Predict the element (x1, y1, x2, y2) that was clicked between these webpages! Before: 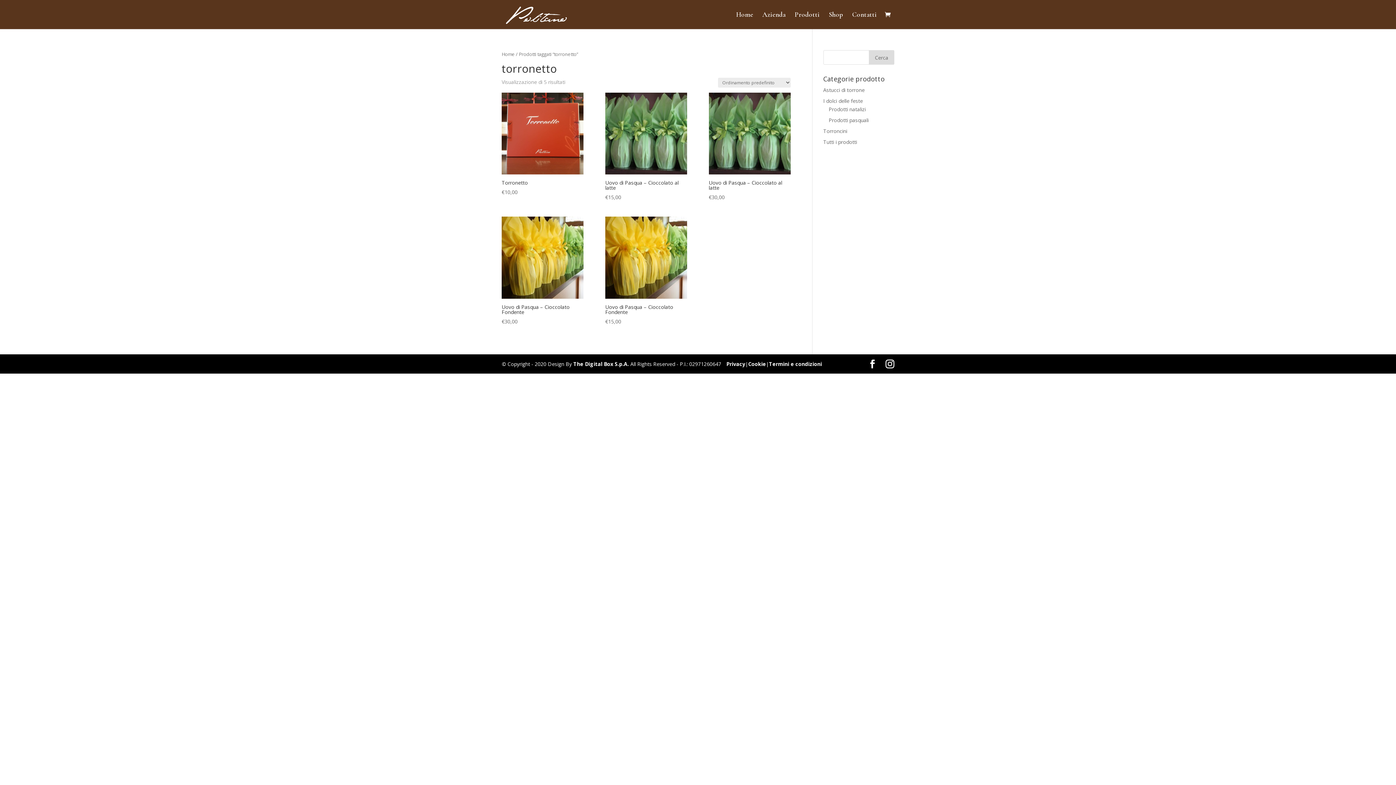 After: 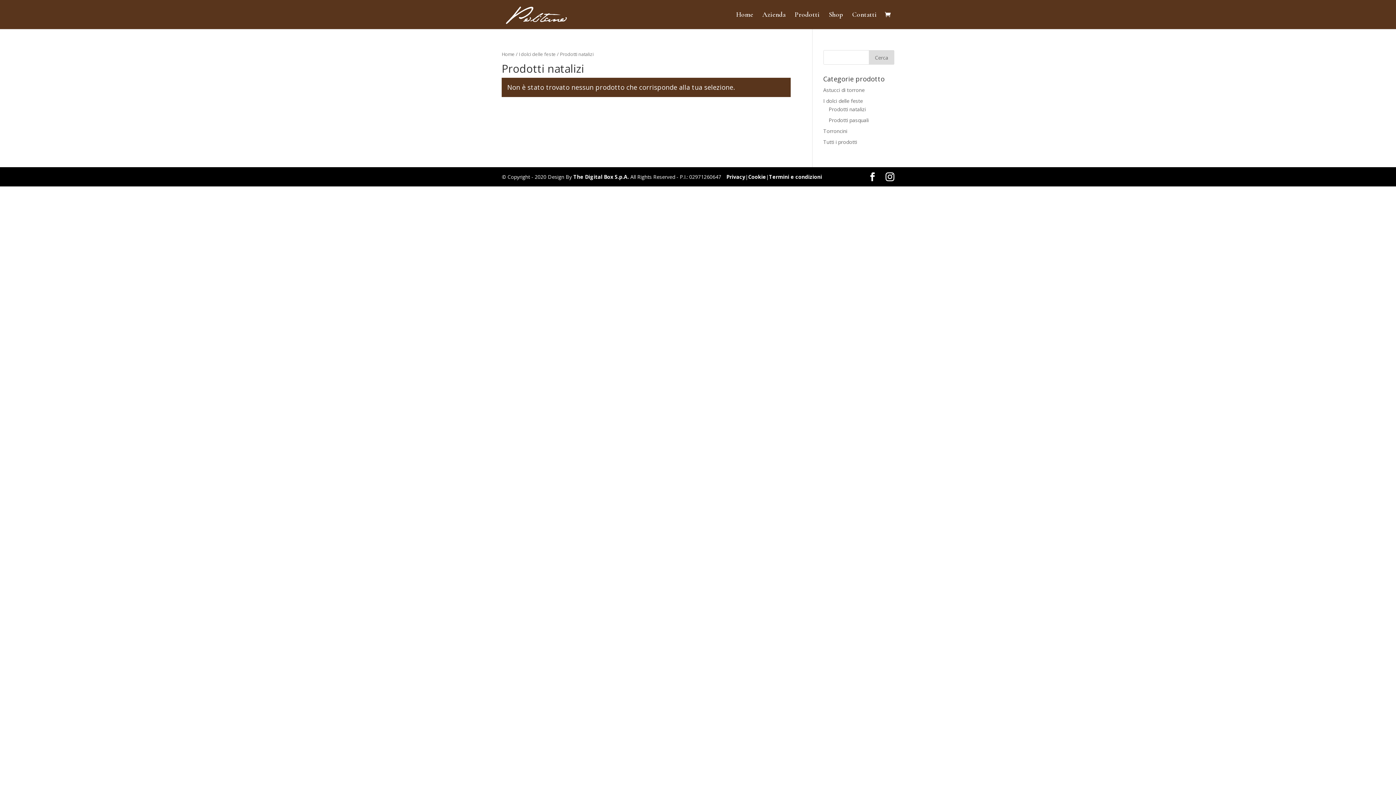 Action: bbox: (828, 105, 866, 112) label: Prodotti natalizi